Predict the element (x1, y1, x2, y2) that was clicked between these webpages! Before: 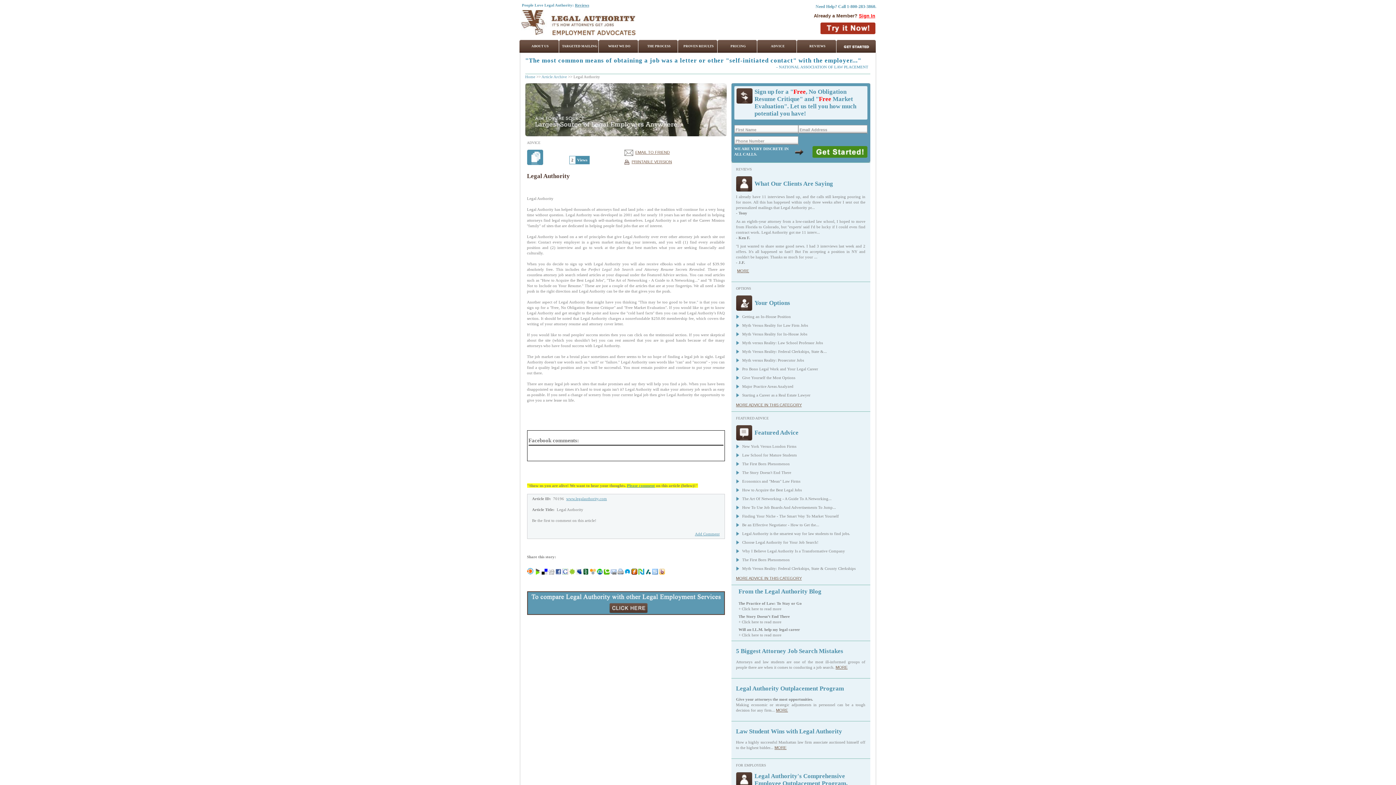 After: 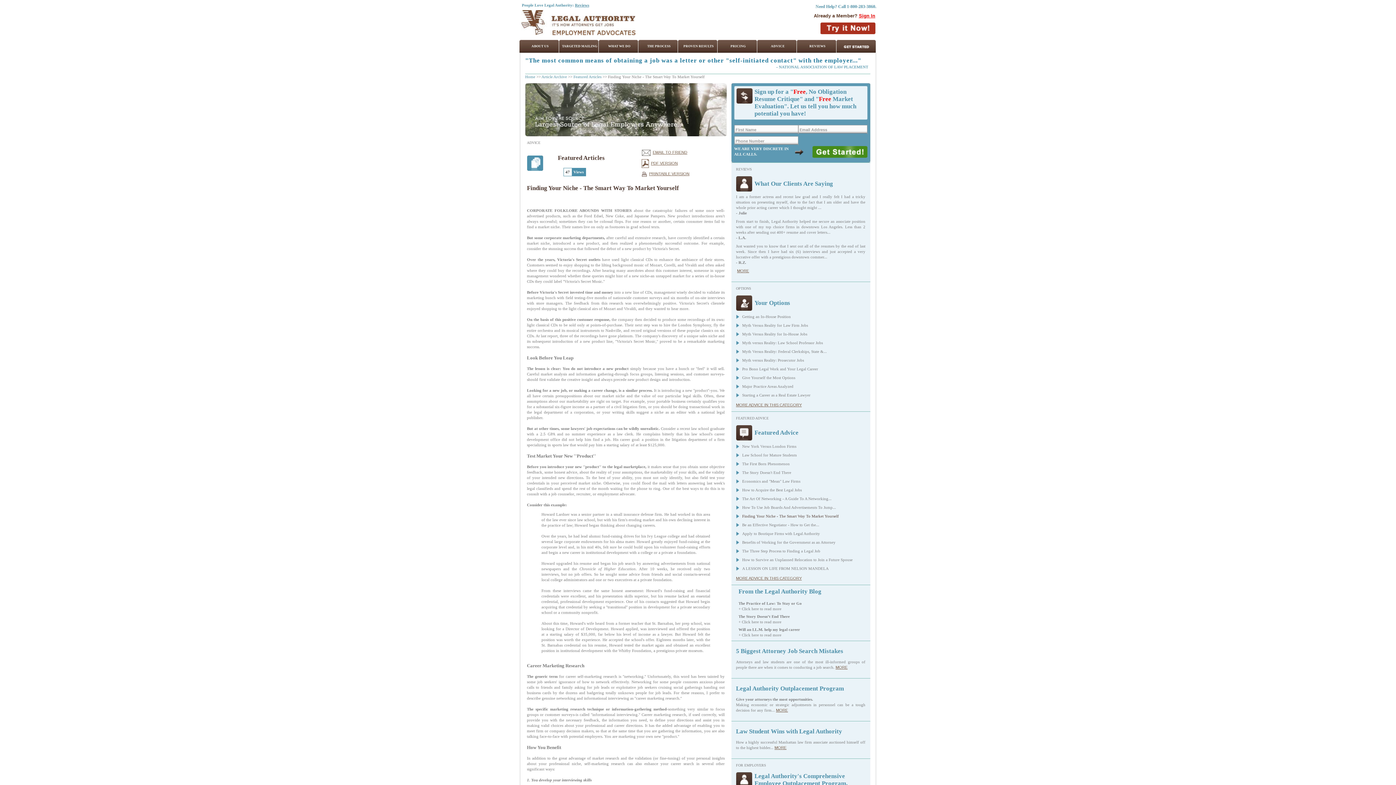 Action: label: Finding Your Niche - The Smart Way To Market Yourself bbox: (742, 514, 839, 518)